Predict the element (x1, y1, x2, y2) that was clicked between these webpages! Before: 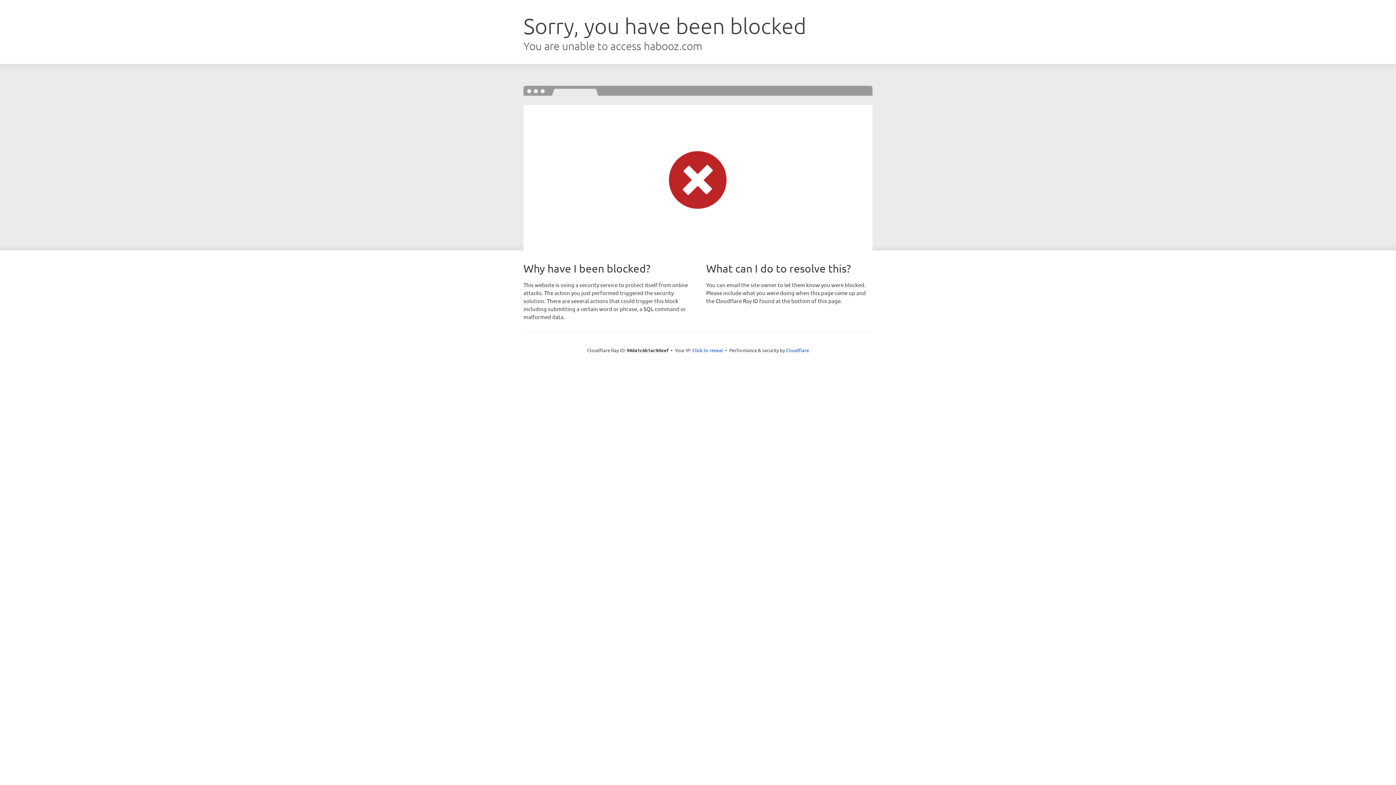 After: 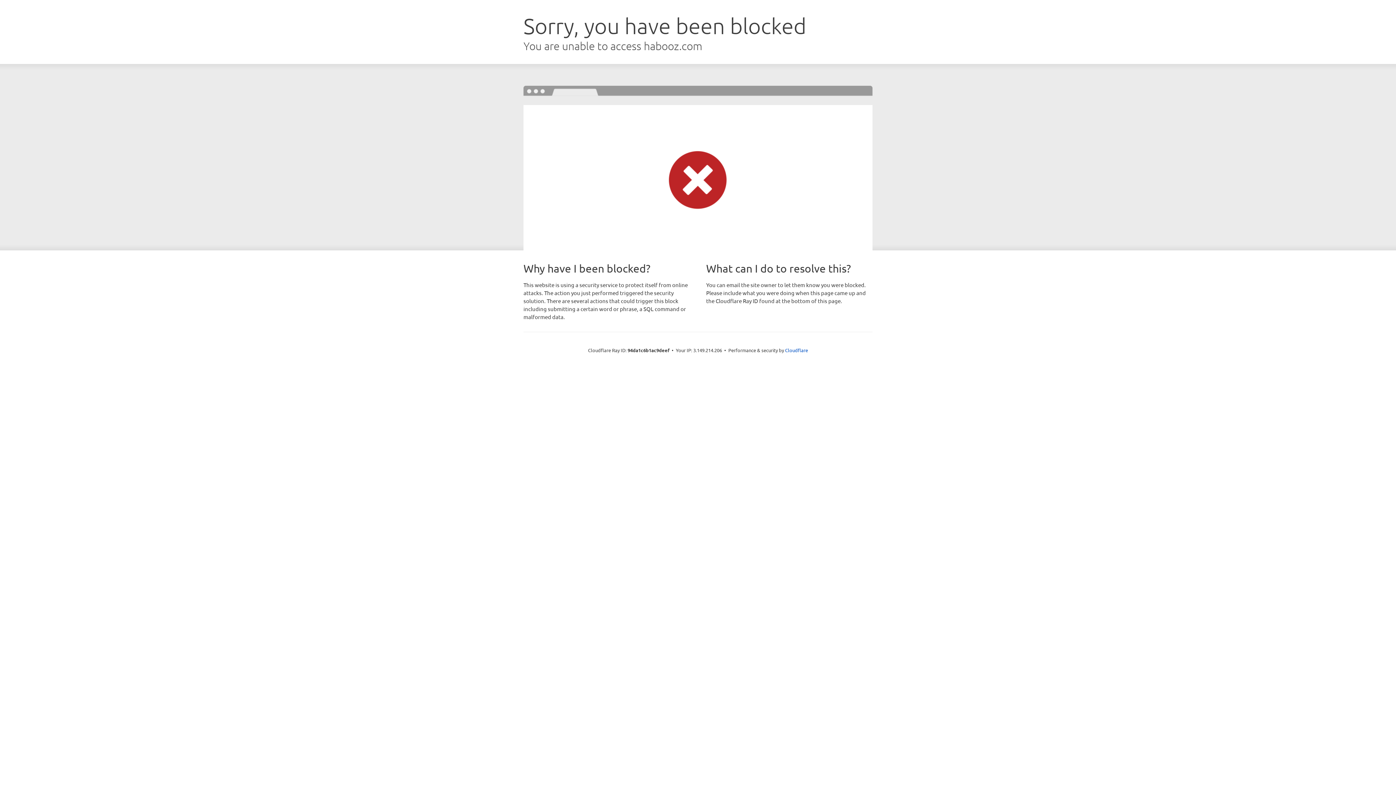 Action: bbox: (692, 346, 723, 353) label: Click to reveal